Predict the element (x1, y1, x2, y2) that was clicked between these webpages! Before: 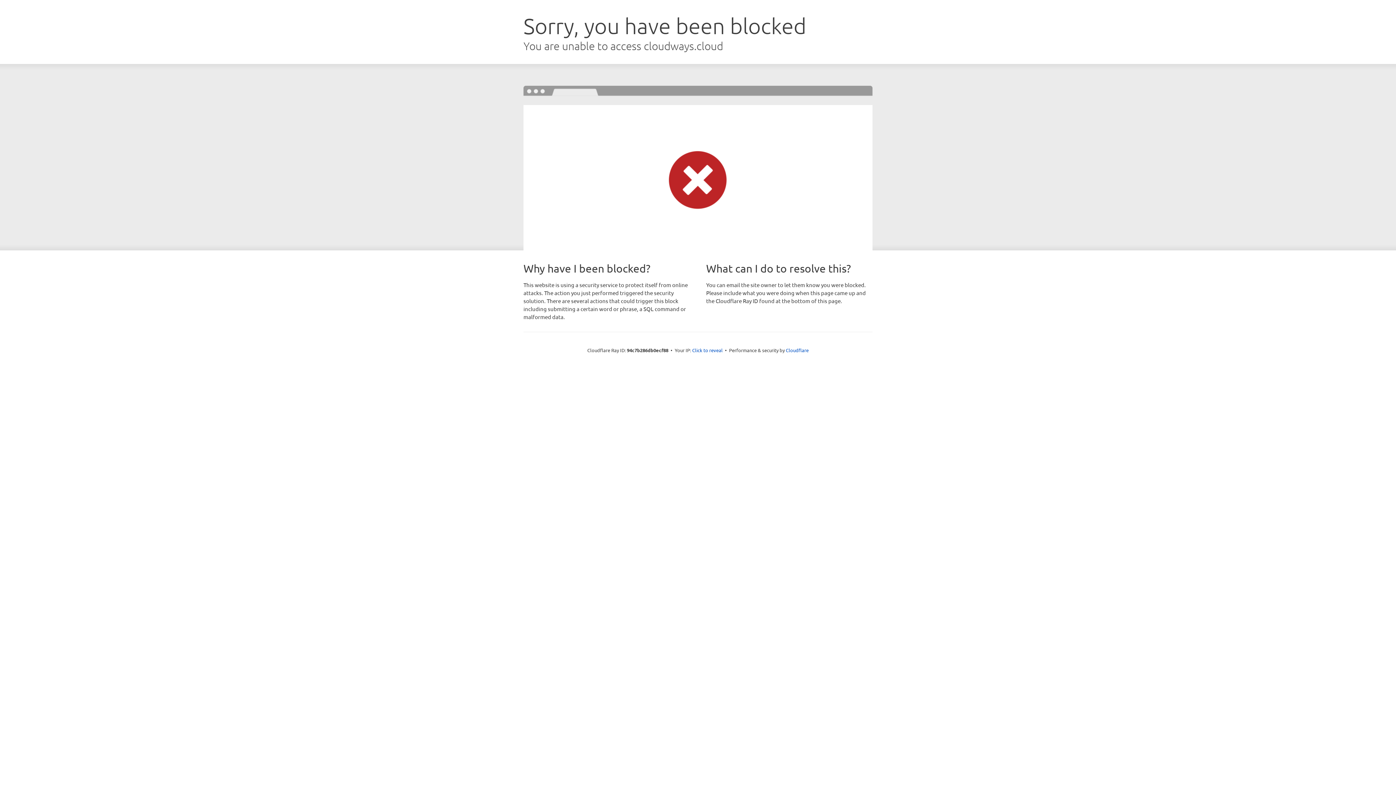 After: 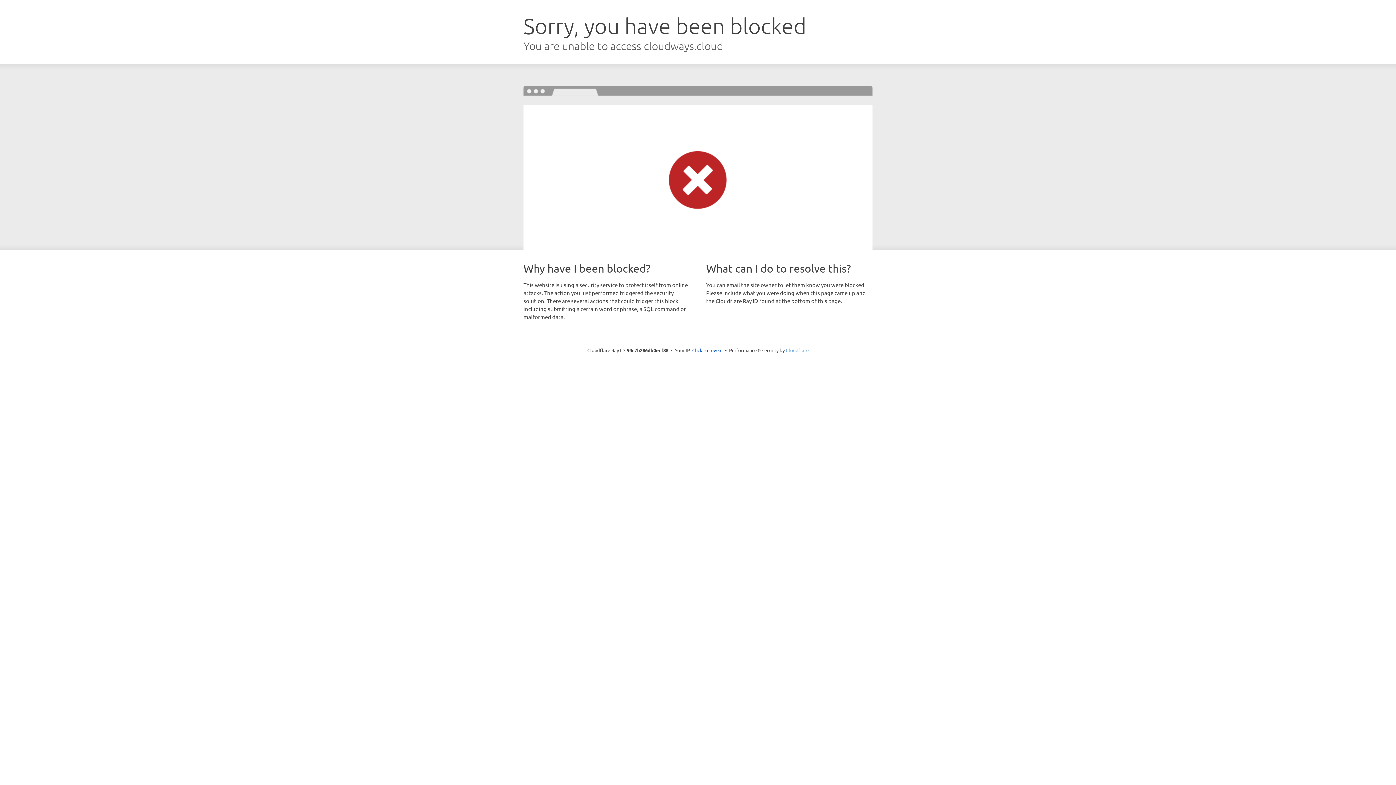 Action: label: Cloudflare bbox: (786, 347, 808, 353)